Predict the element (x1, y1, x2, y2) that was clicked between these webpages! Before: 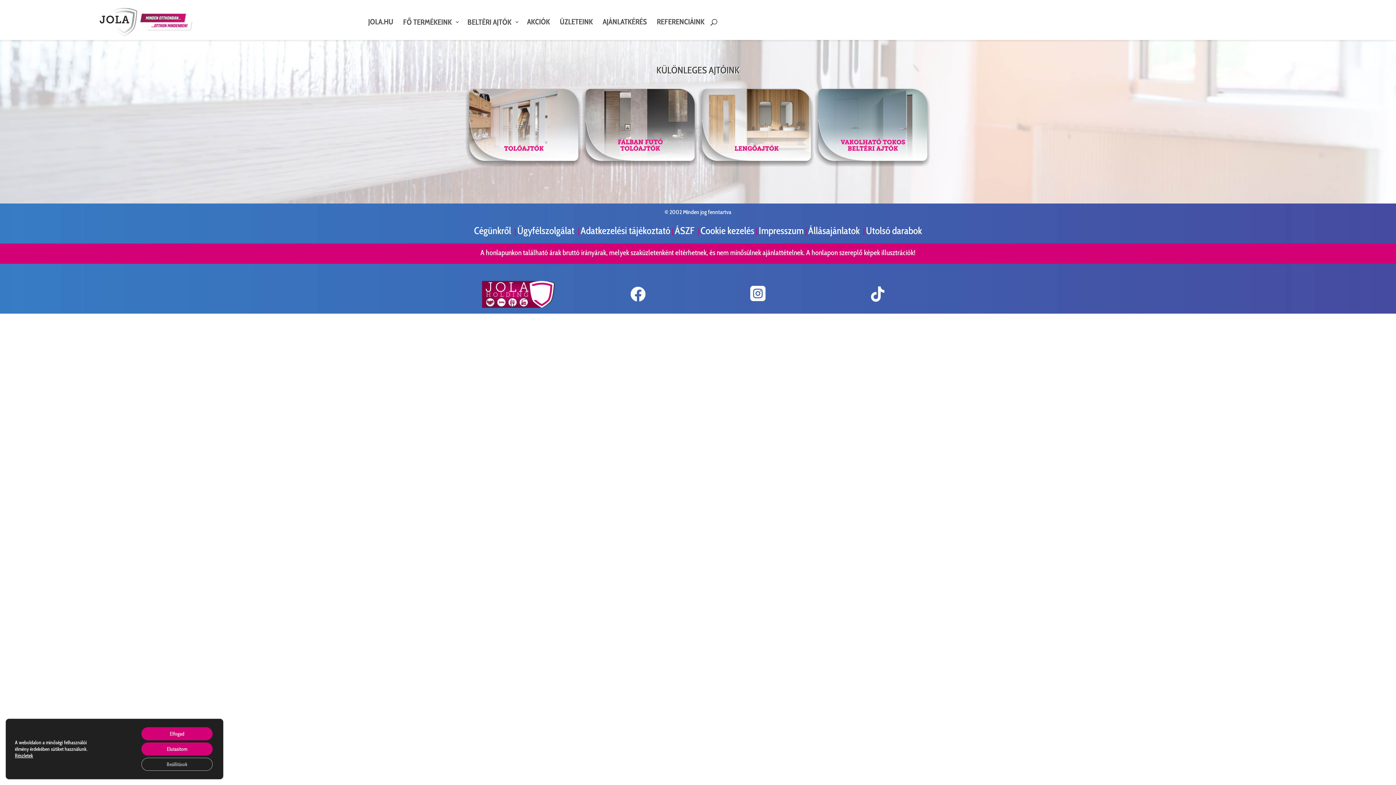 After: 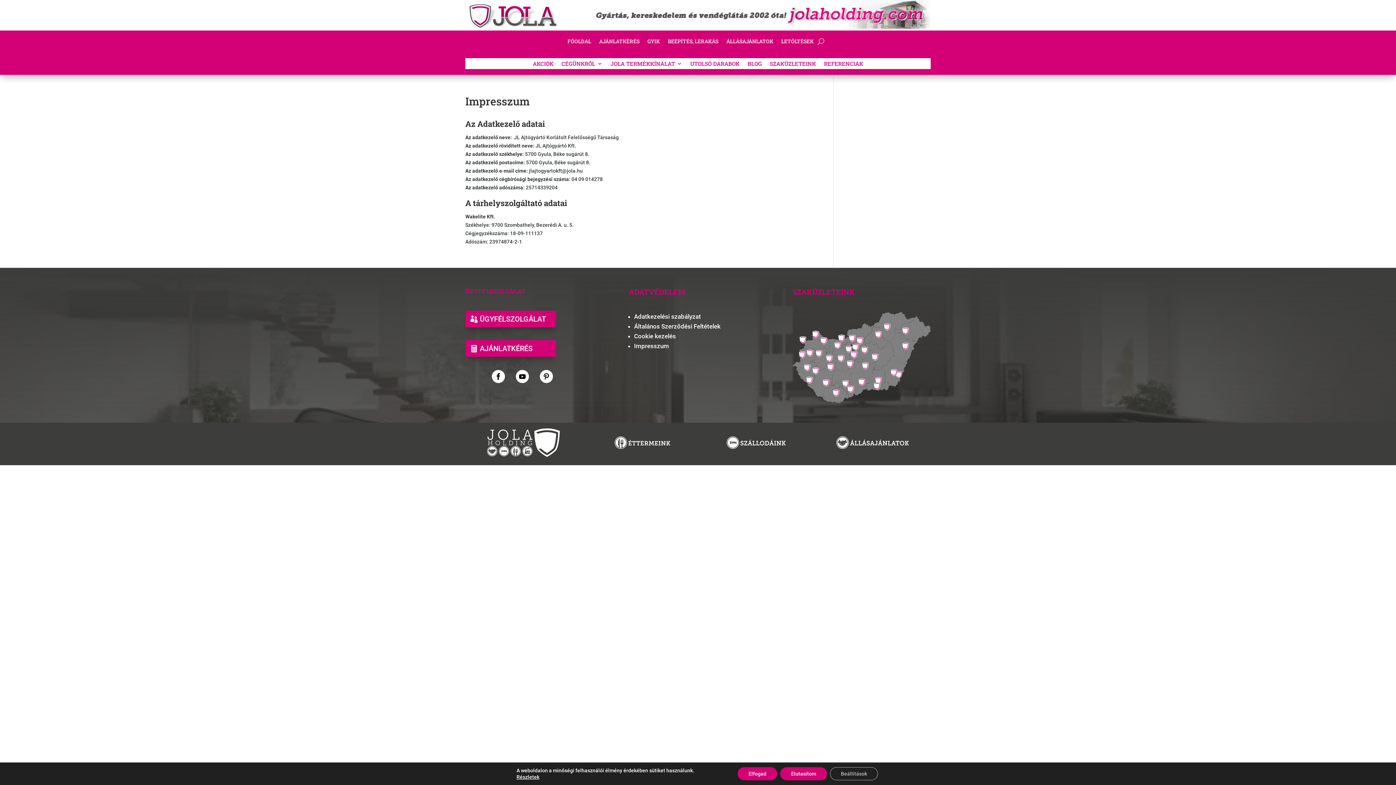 Action: bbox: (758, 224, 804, 236) label: Impresszum